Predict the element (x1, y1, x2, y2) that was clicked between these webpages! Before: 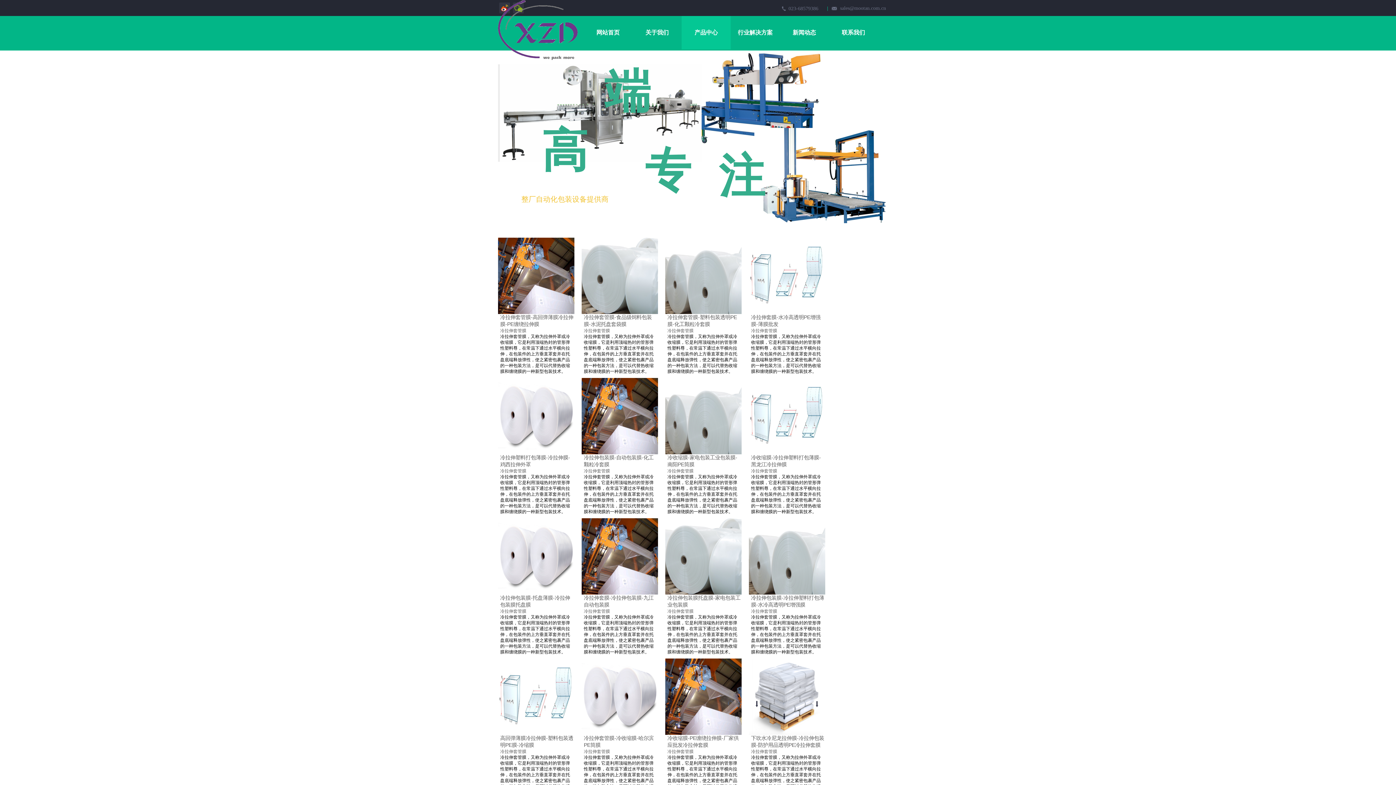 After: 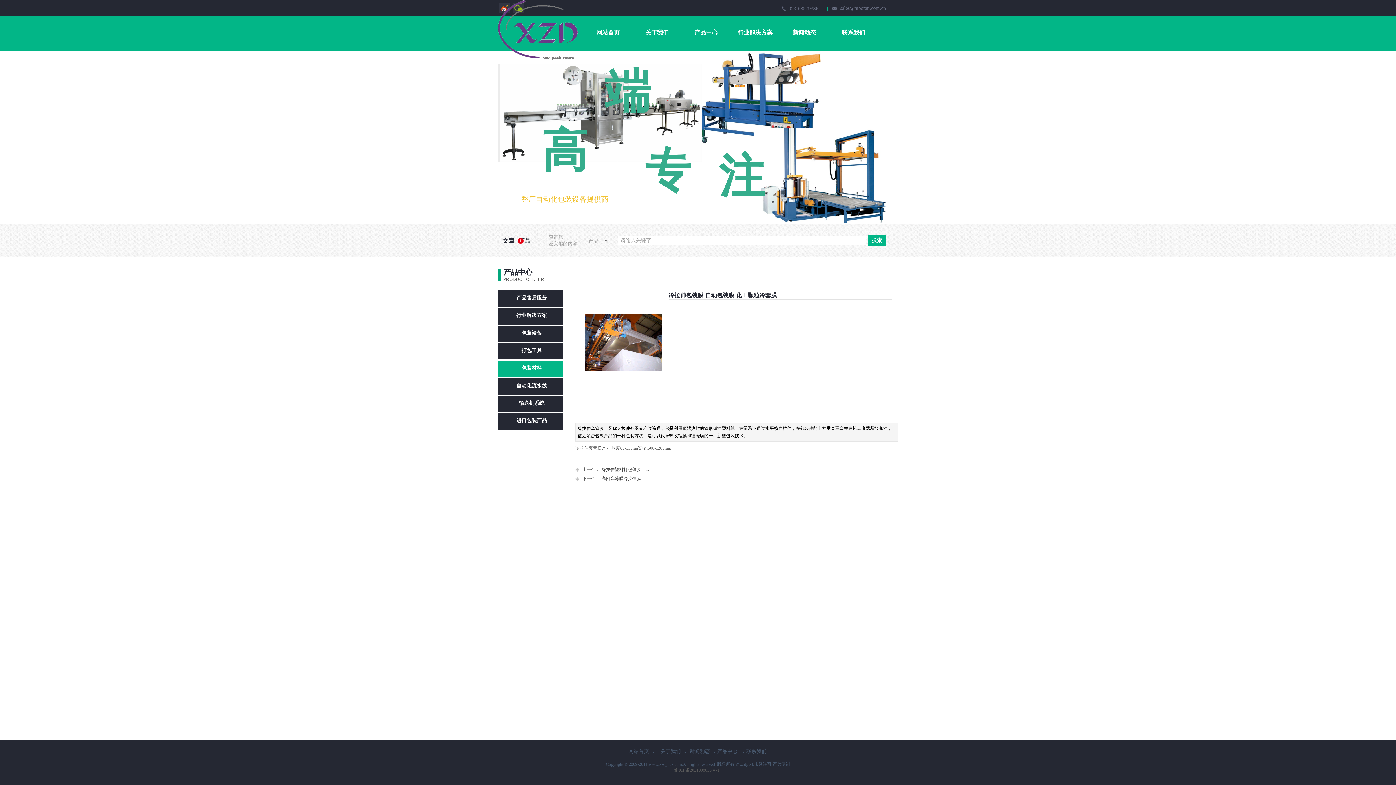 Action: bbox: (581, 450, 658, 455)